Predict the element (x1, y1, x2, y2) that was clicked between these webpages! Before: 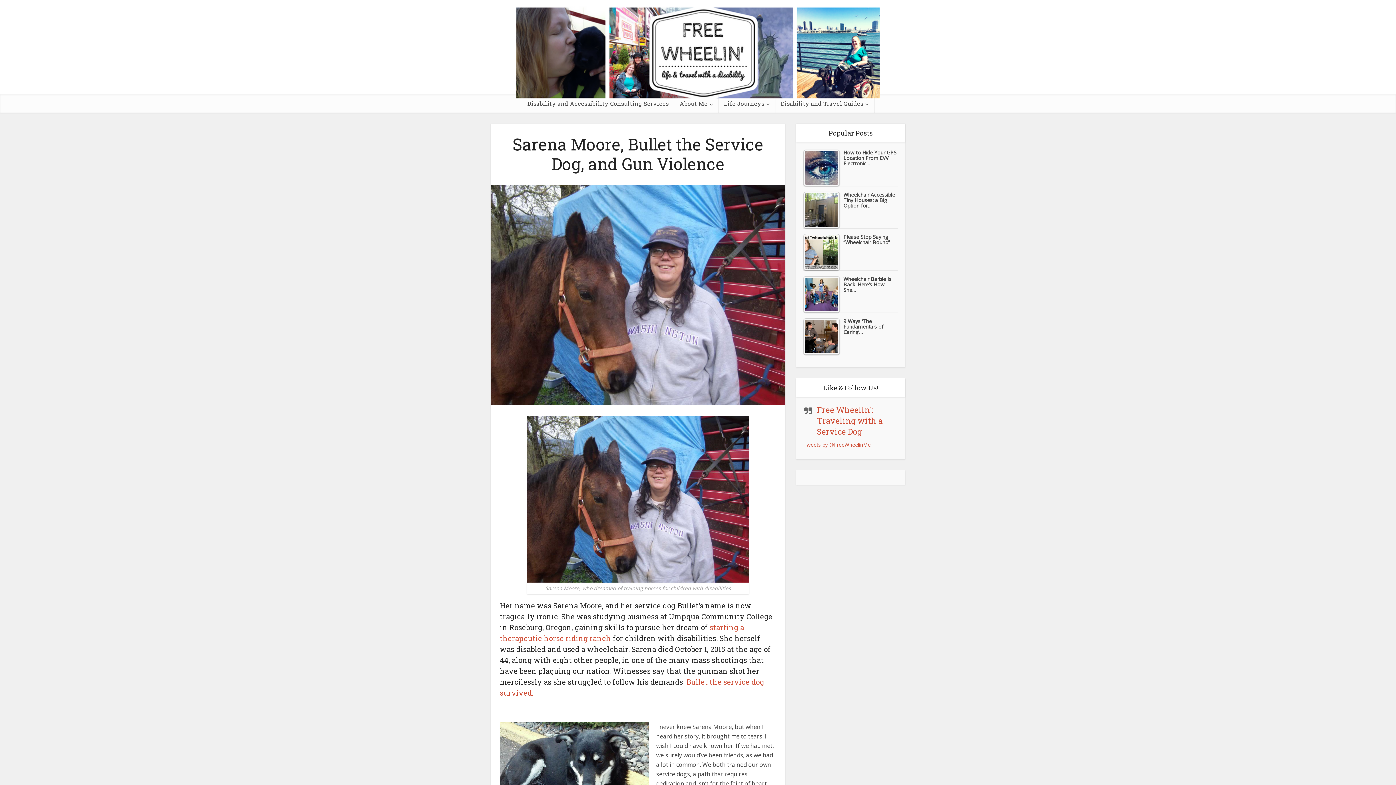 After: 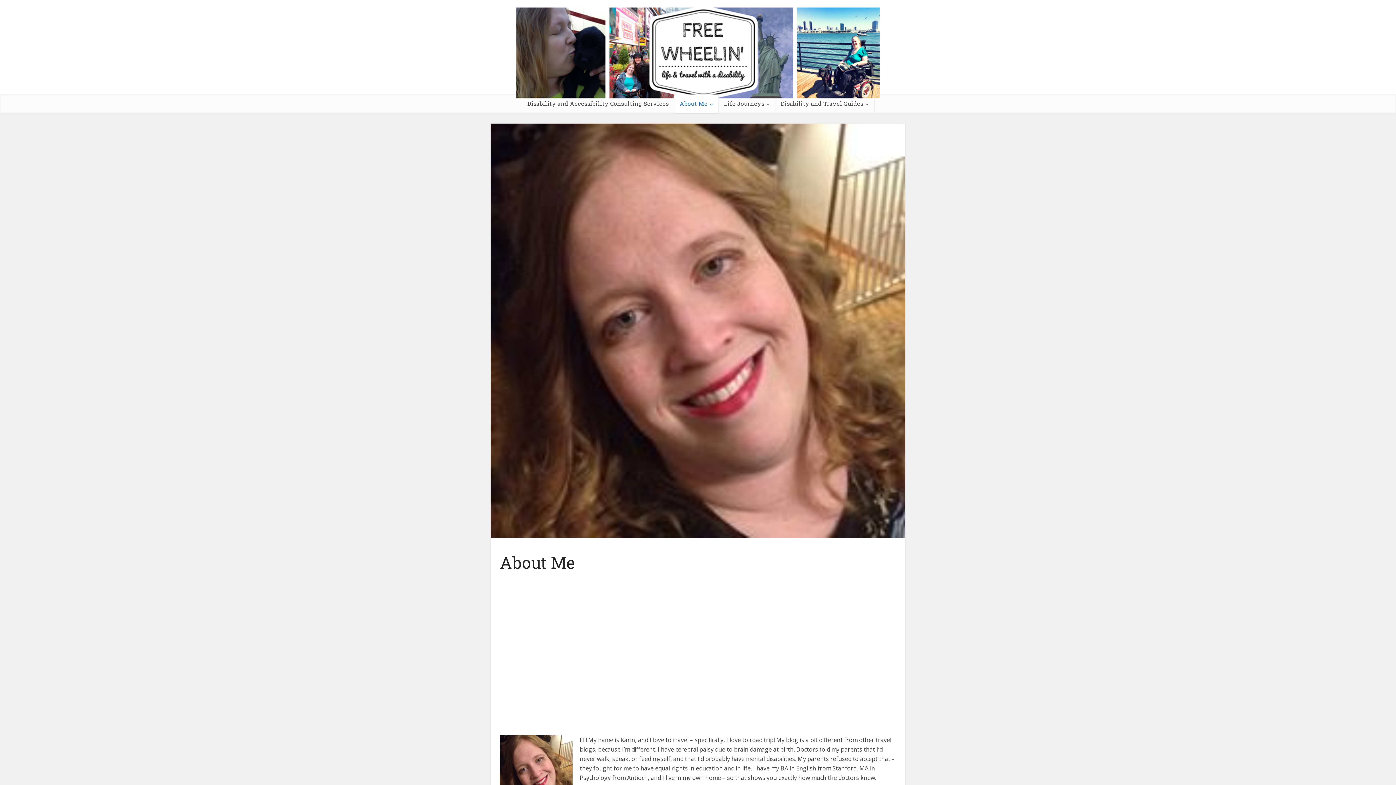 Action: label: About Me bbox: (674, 94, 718, 112)